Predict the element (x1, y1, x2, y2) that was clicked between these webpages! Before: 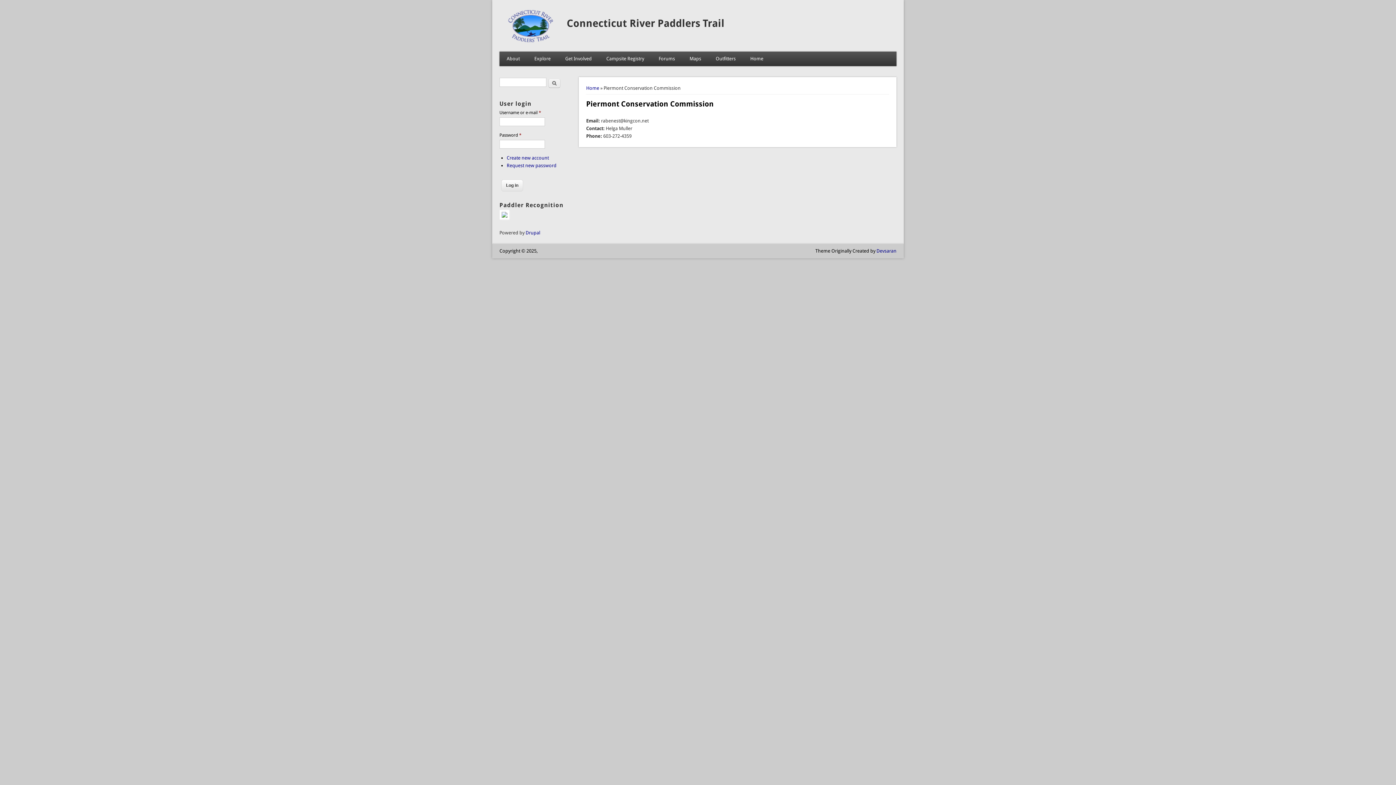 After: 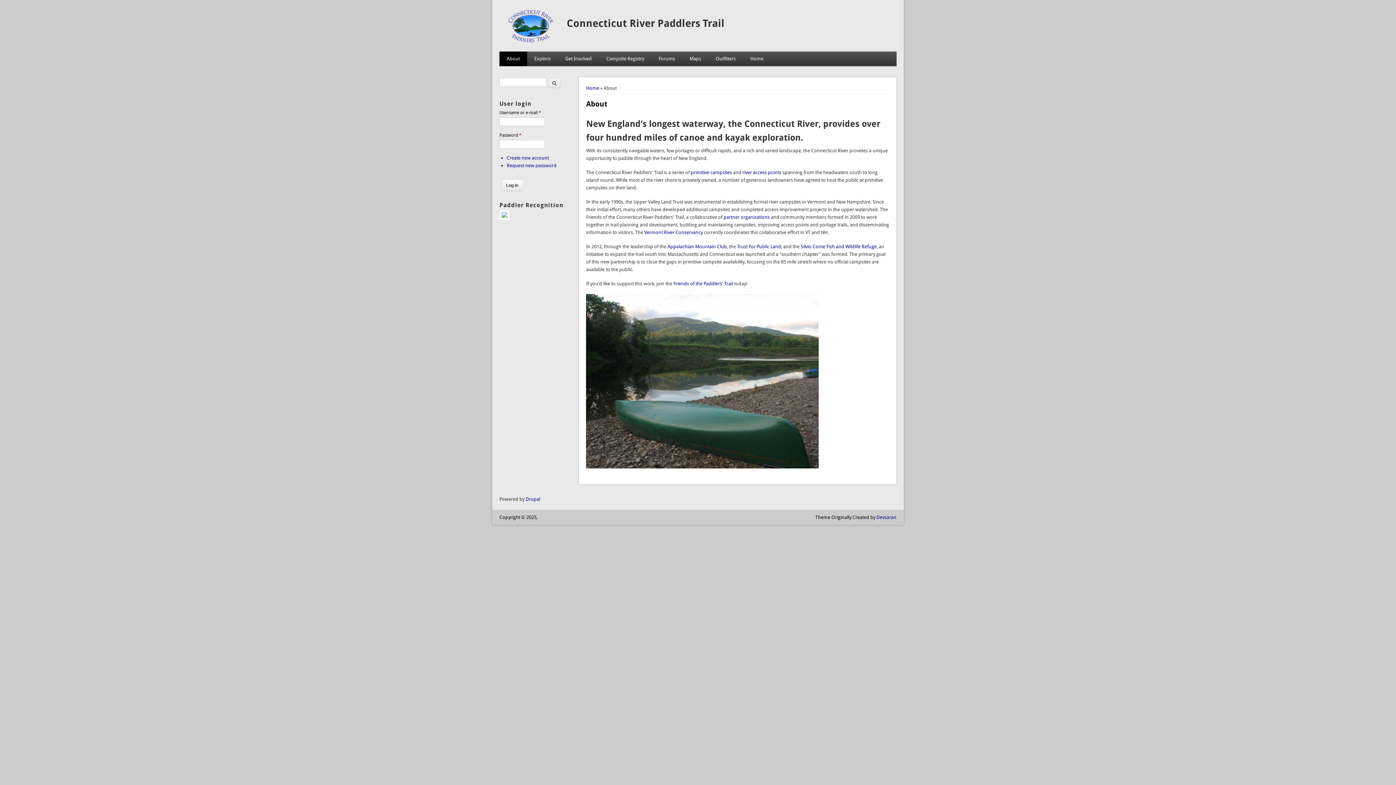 Action: label: About bbox: (499, 51, 527, 66)